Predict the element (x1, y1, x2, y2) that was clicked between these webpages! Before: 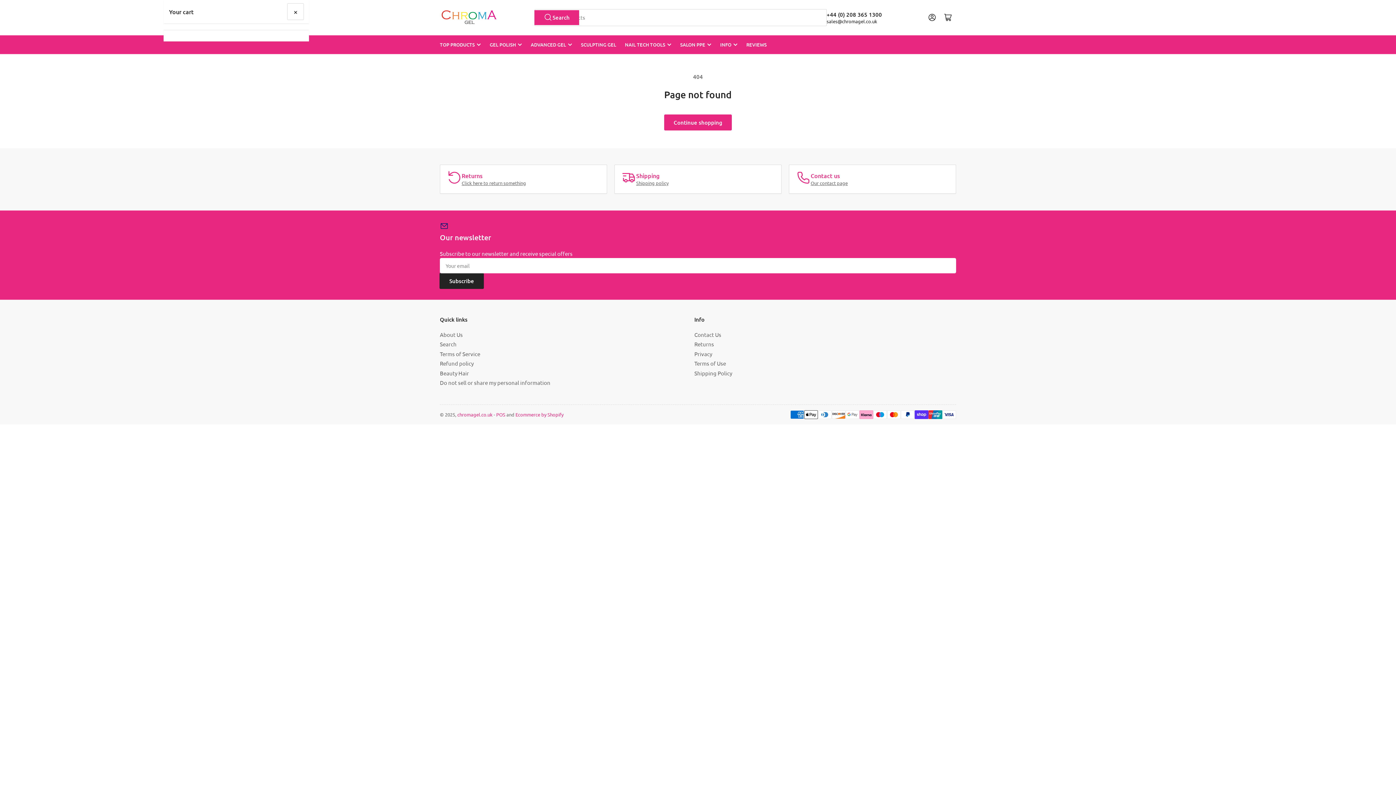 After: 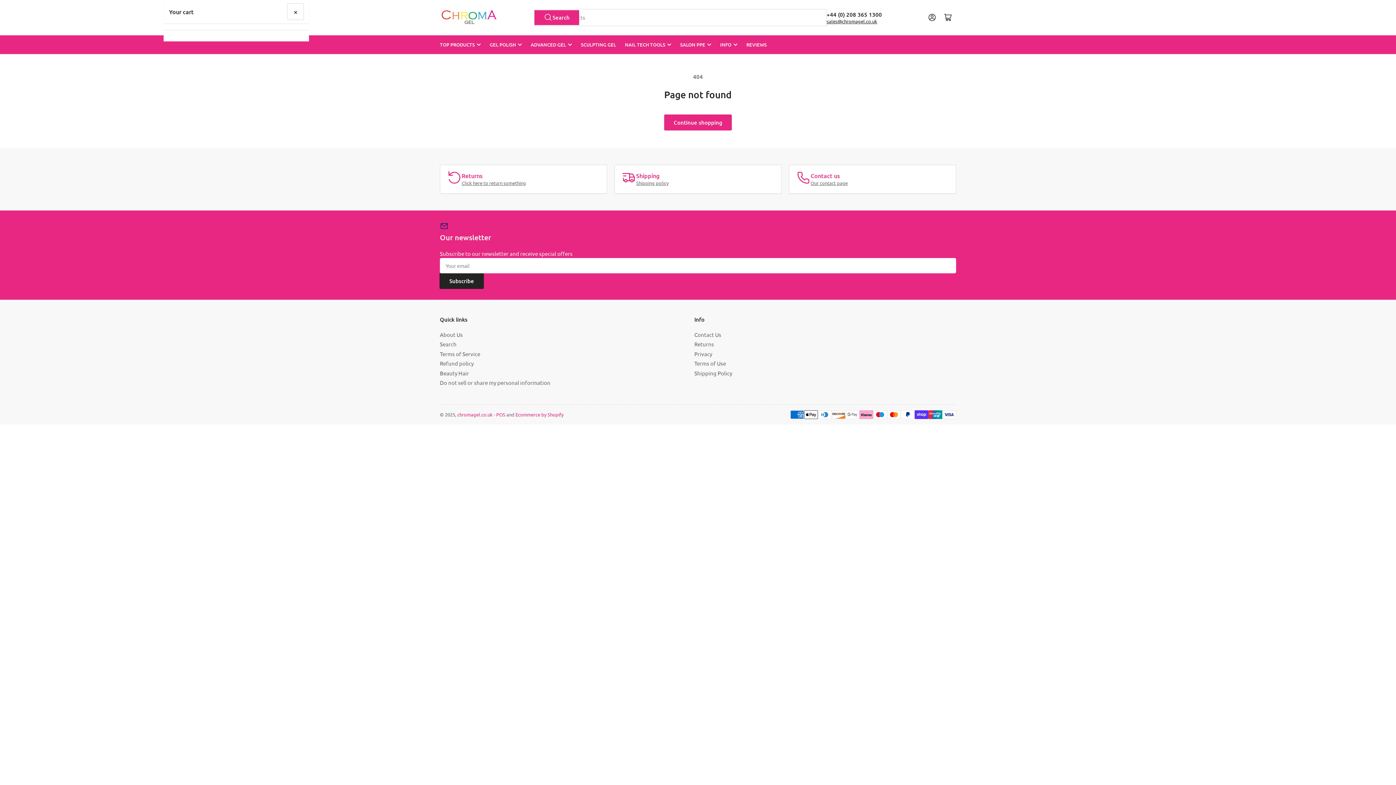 Action: bbox: (826, 18, 882, 24) label: sales@chromagel.co.uk